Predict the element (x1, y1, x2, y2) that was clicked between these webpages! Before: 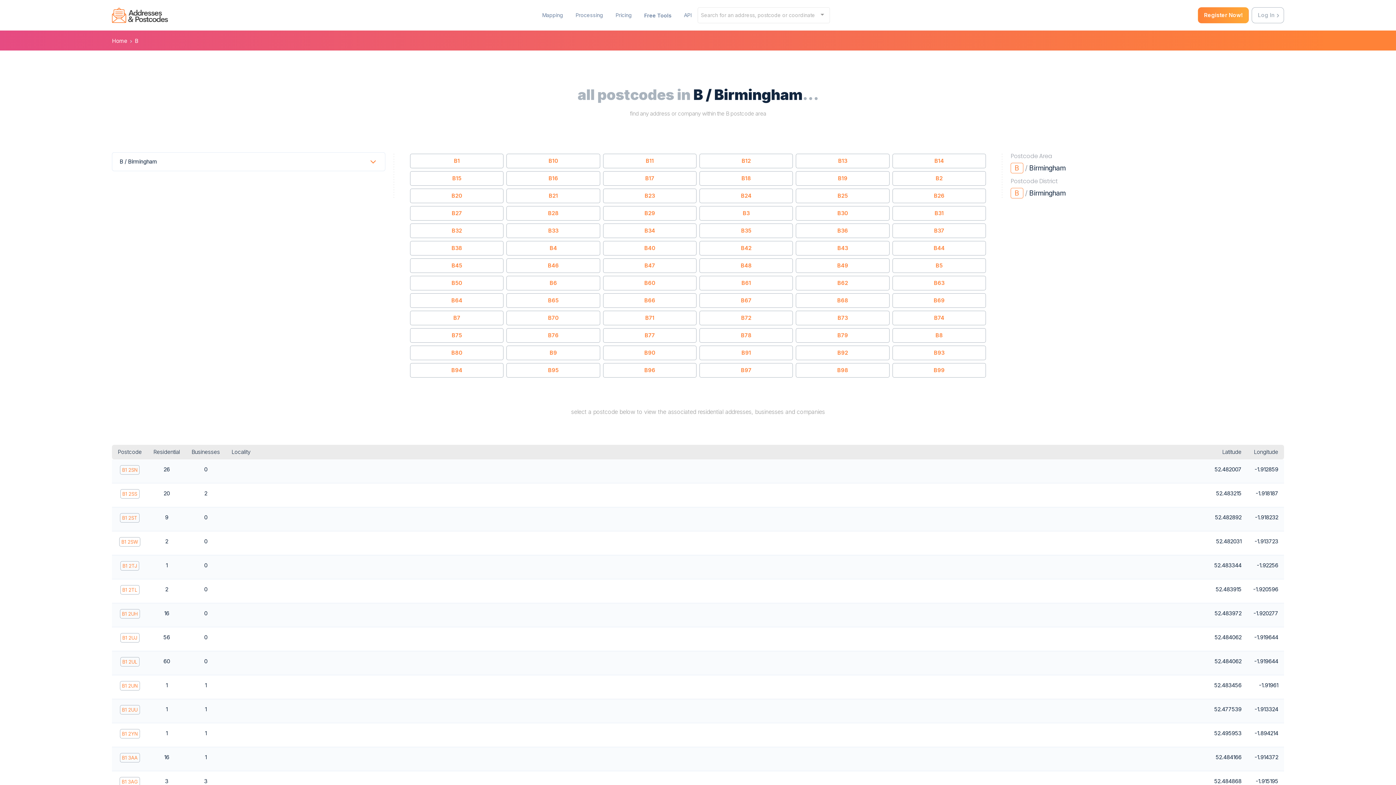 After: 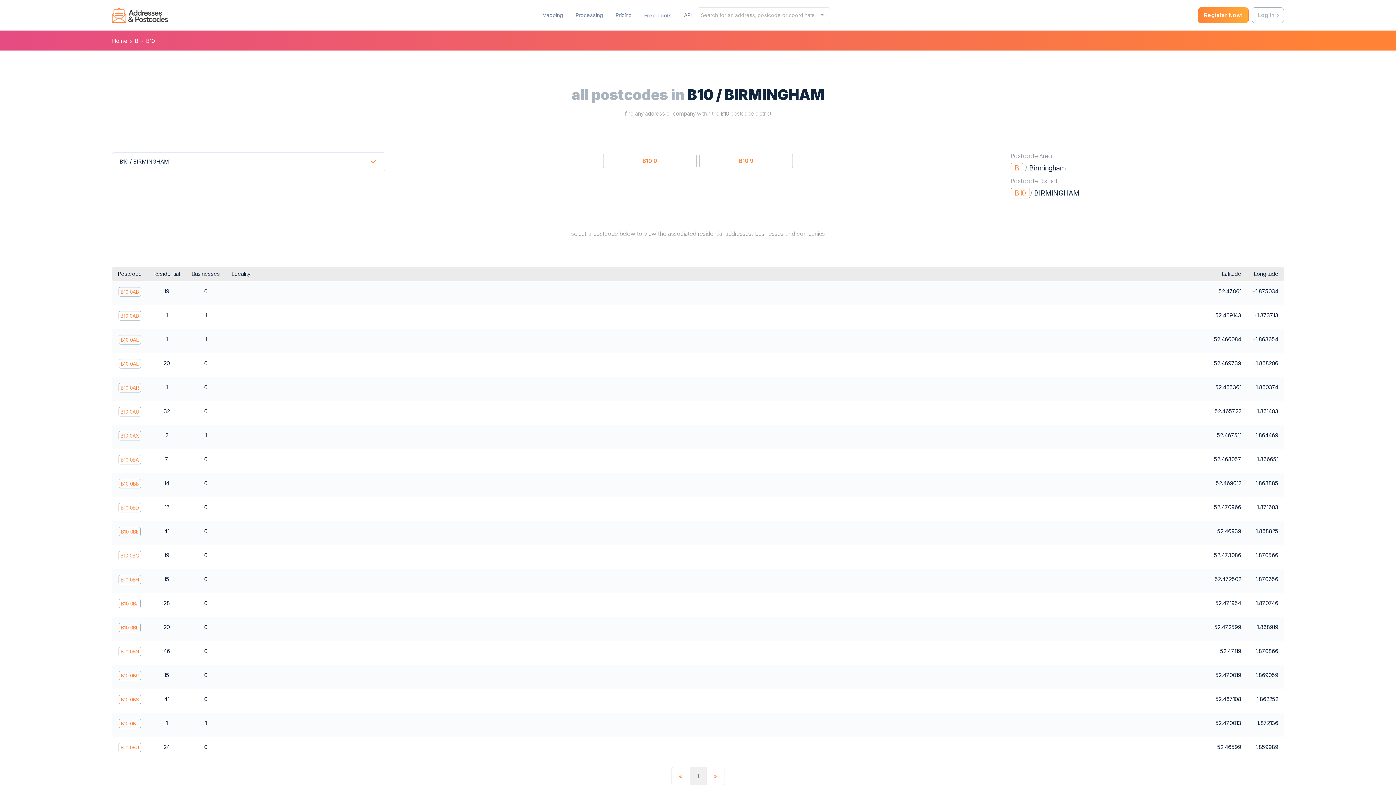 Action: bbox: (507, 154, 599, 167) label: B10